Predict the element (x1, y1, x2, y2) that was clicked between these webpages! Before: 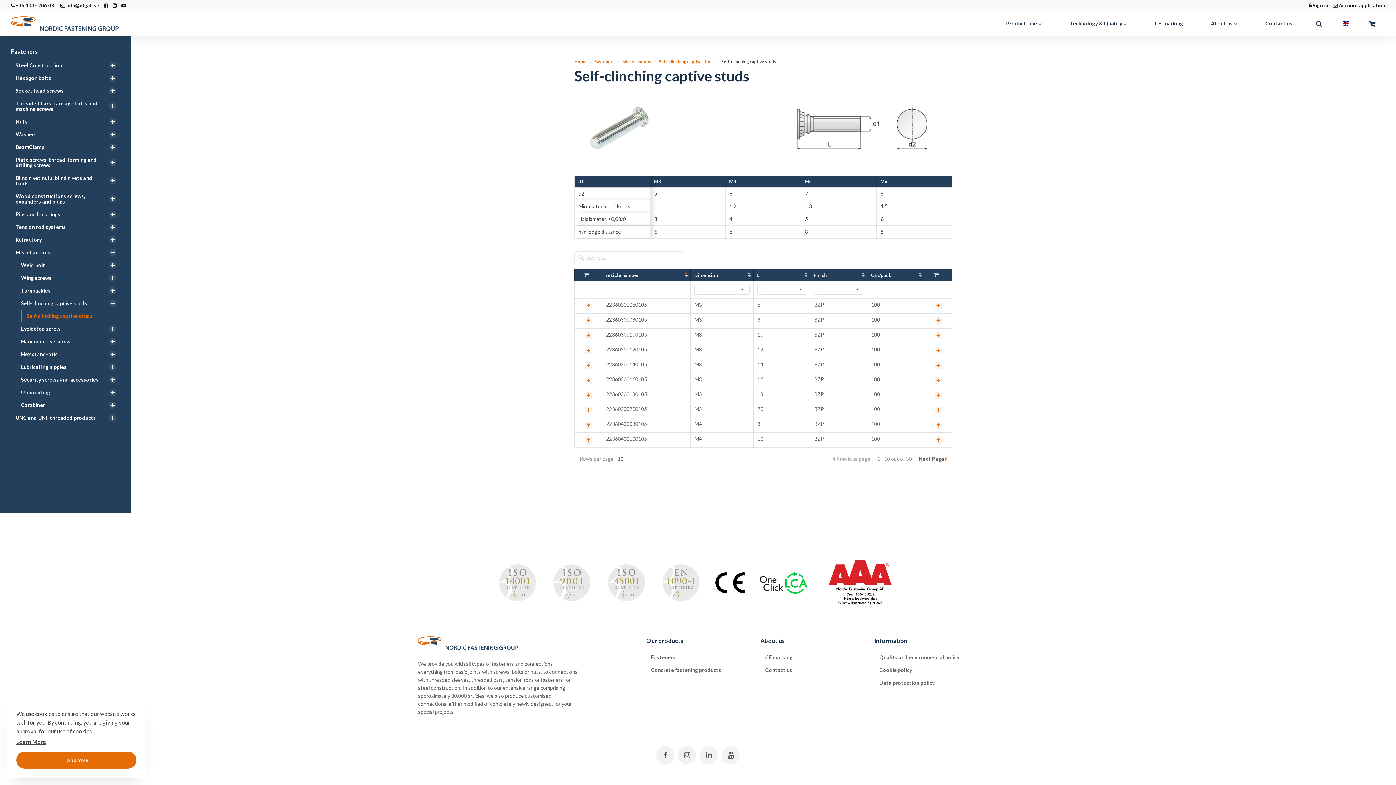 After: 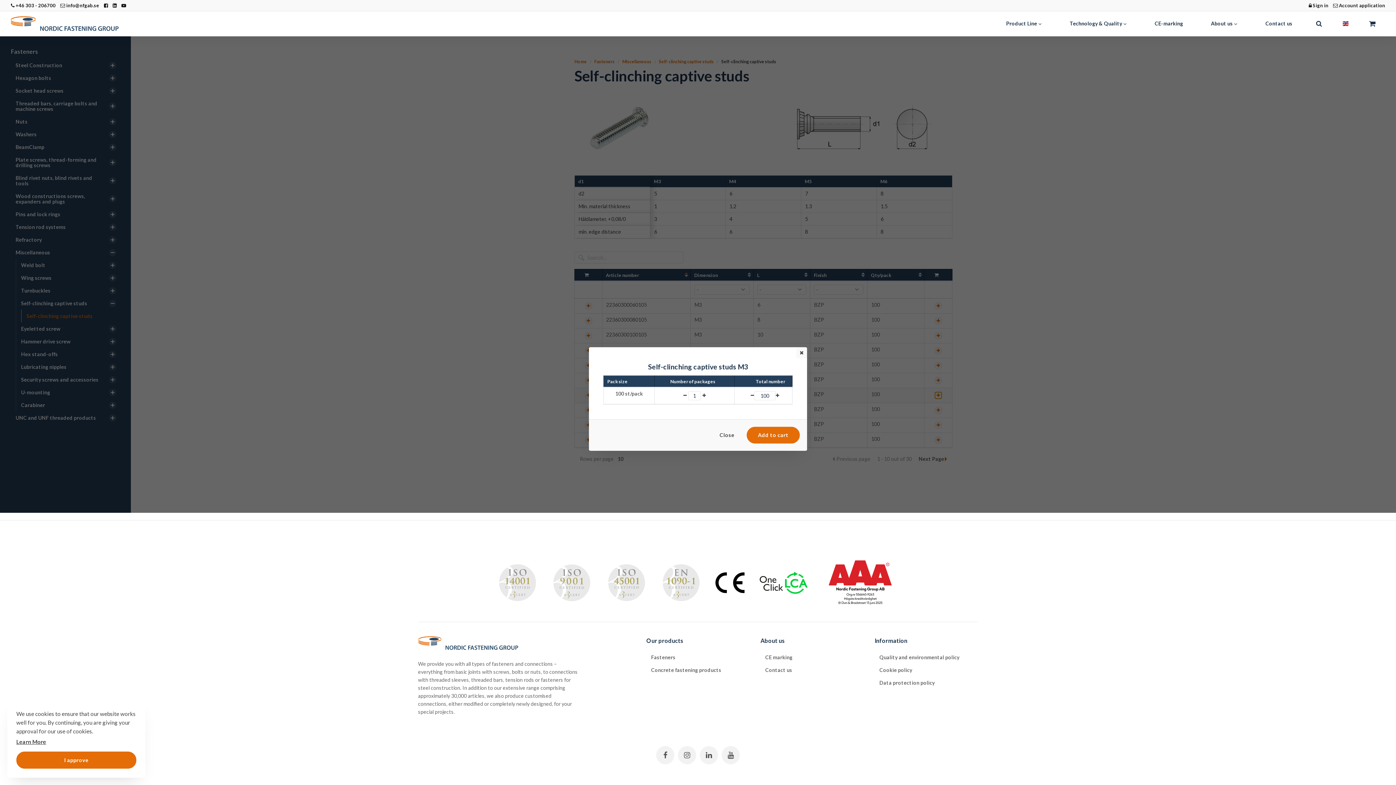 Action: bbox: (934, 392, 942, 399)